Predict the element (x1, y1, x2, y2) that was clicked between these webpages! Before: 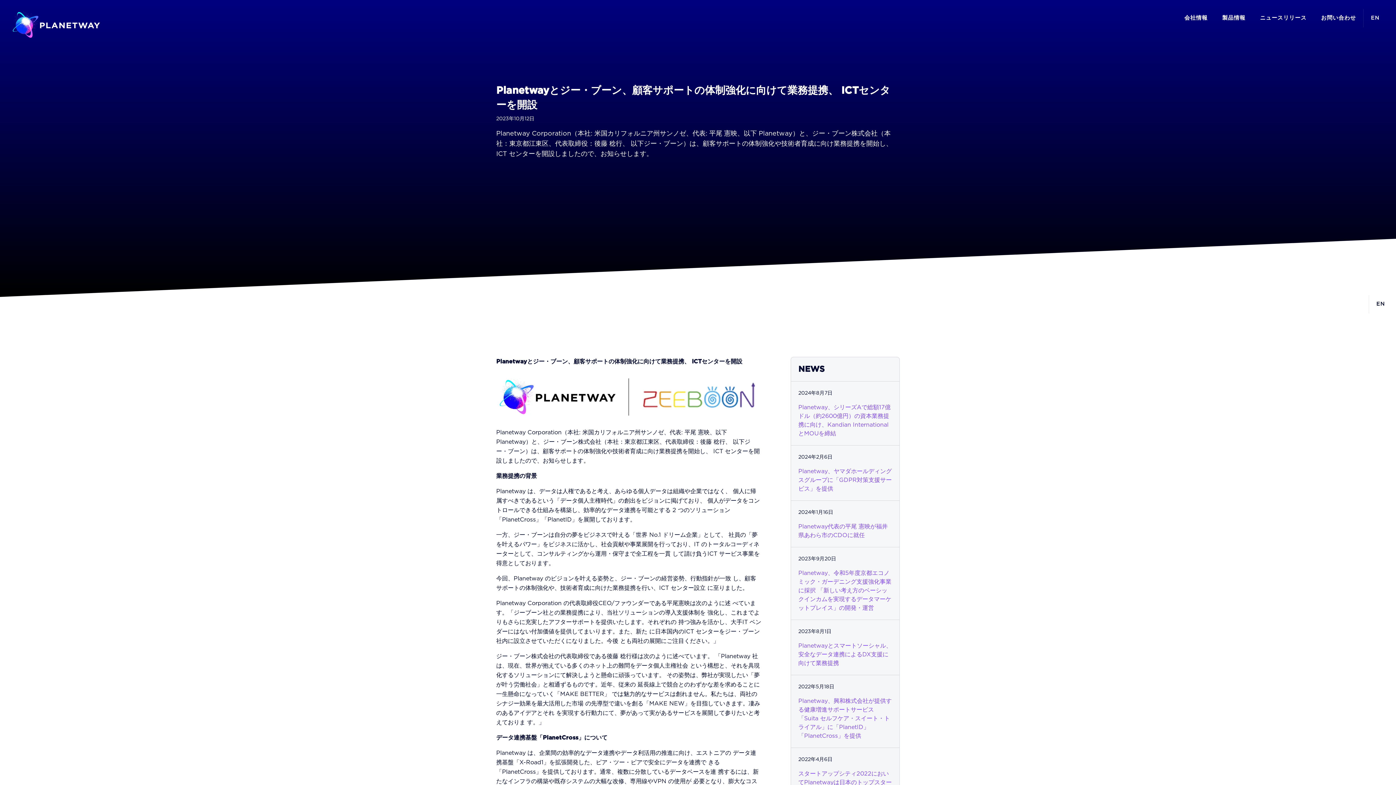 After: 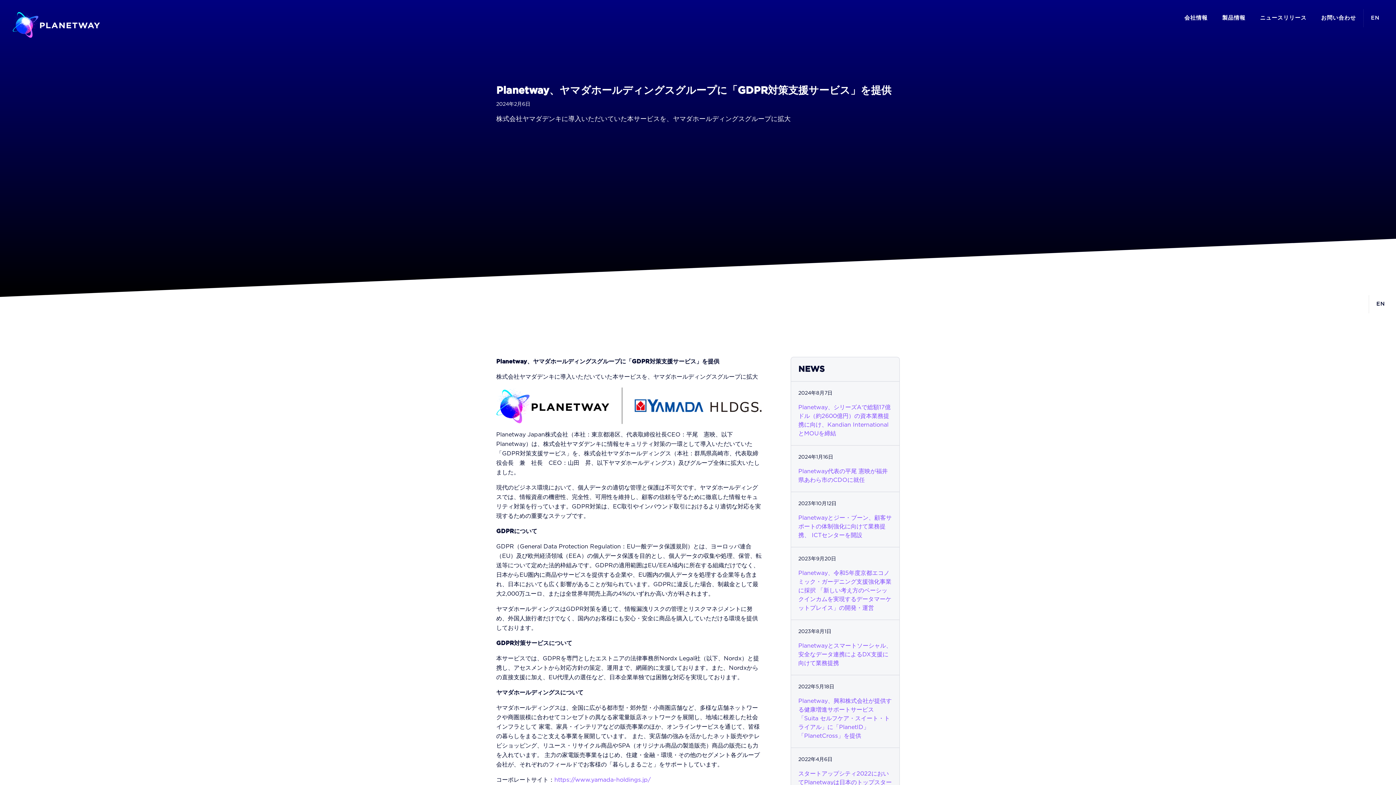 Action: bbox: (798, 467, 892, 493) label: Planetway、ヤマダホールディングスグループに「GDPR対策支援サービス」を提供